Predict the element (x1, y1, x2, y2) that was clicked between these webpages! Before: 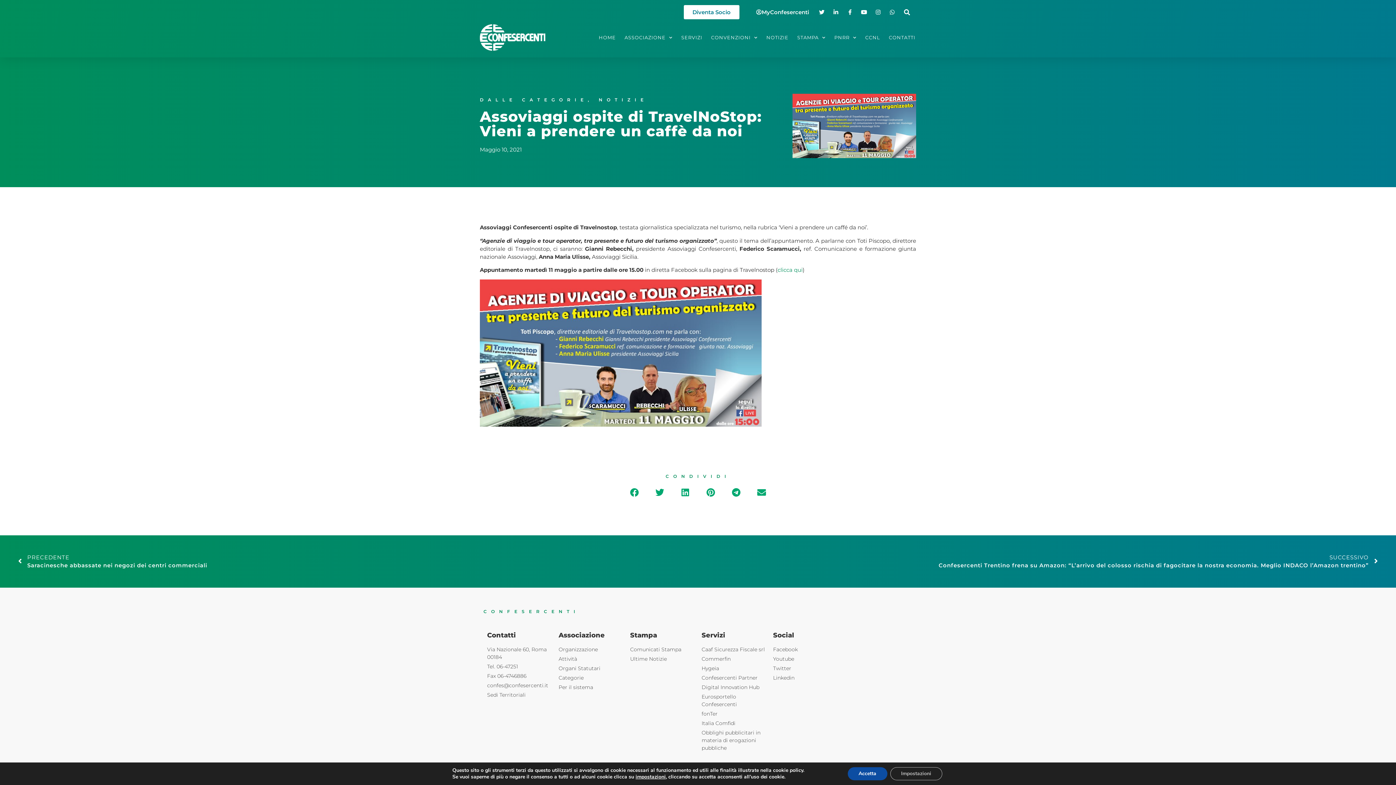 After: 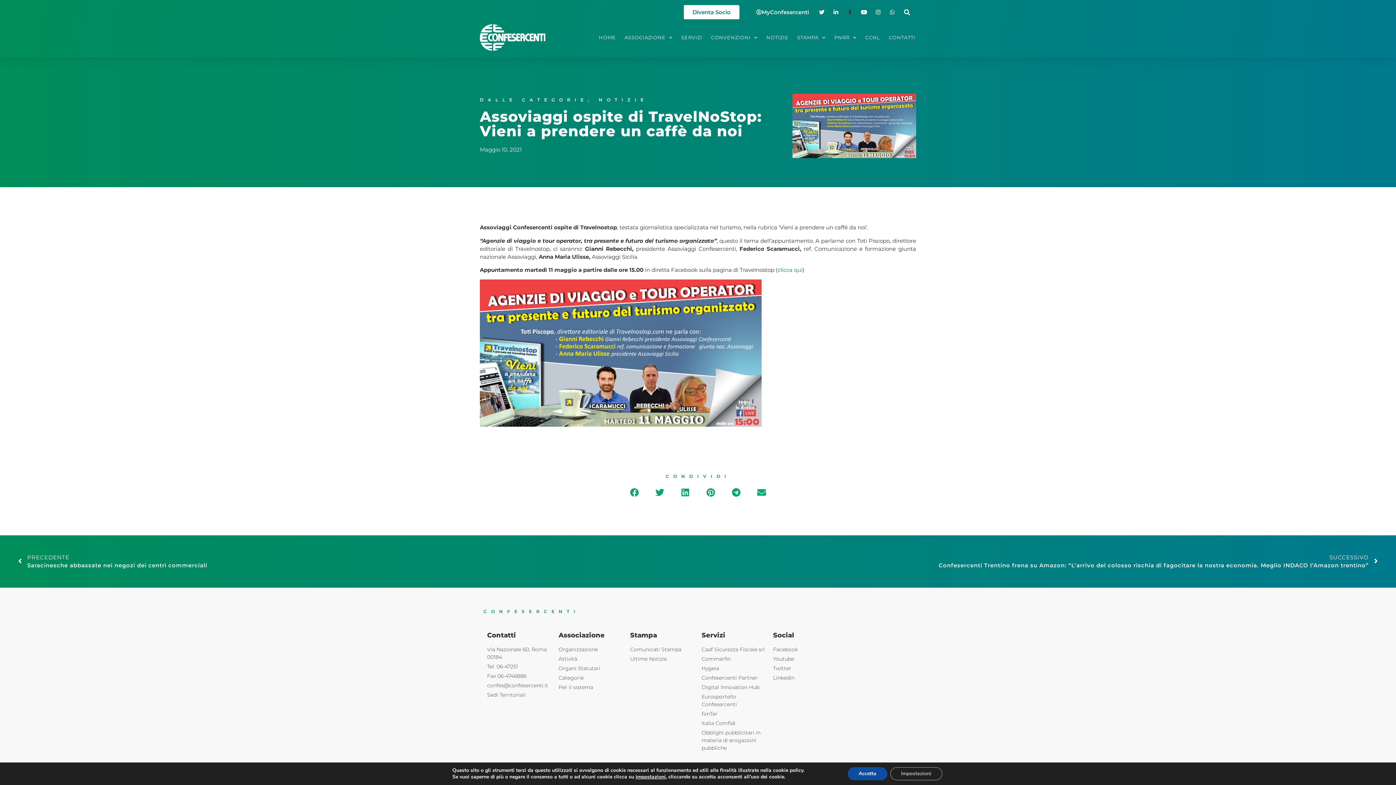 Action: bbox: (846, 9, 855, 14)